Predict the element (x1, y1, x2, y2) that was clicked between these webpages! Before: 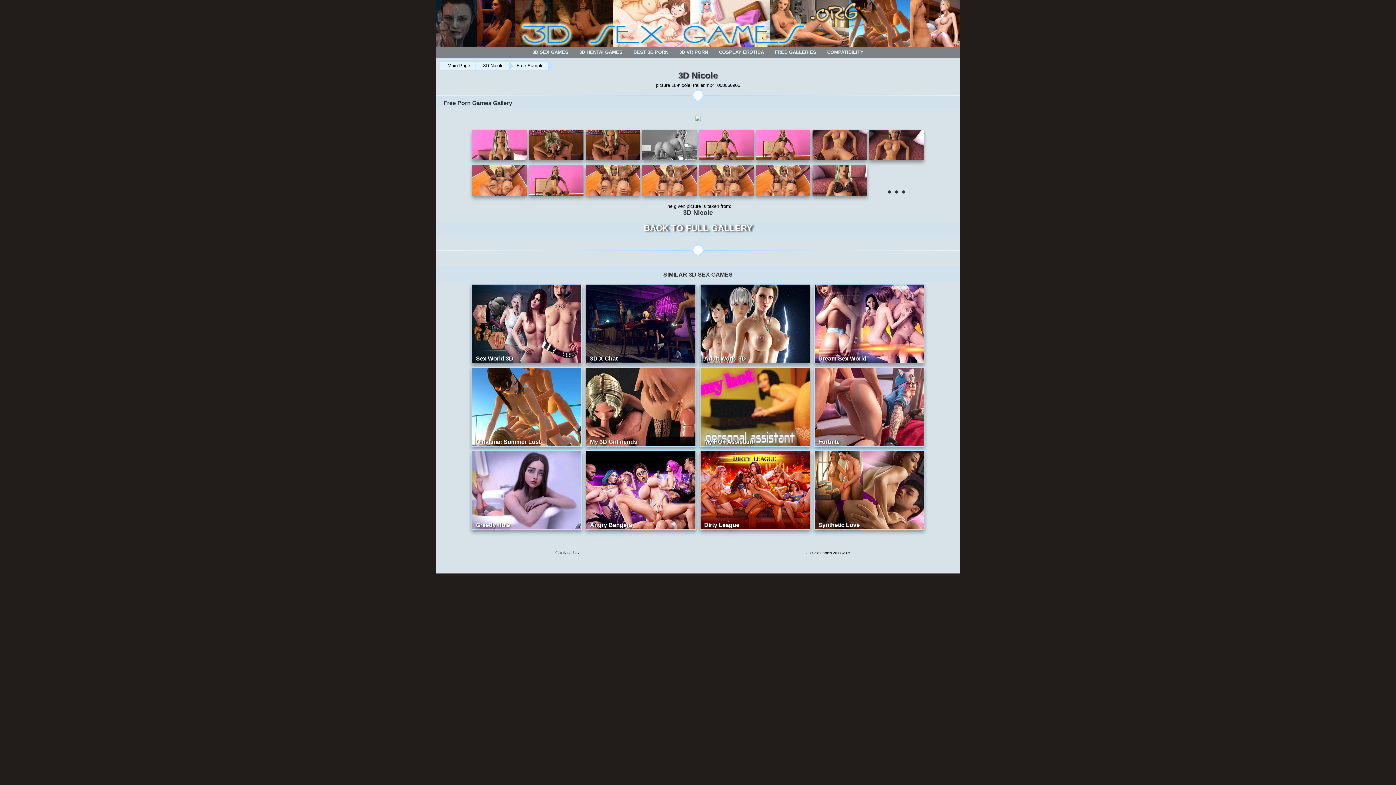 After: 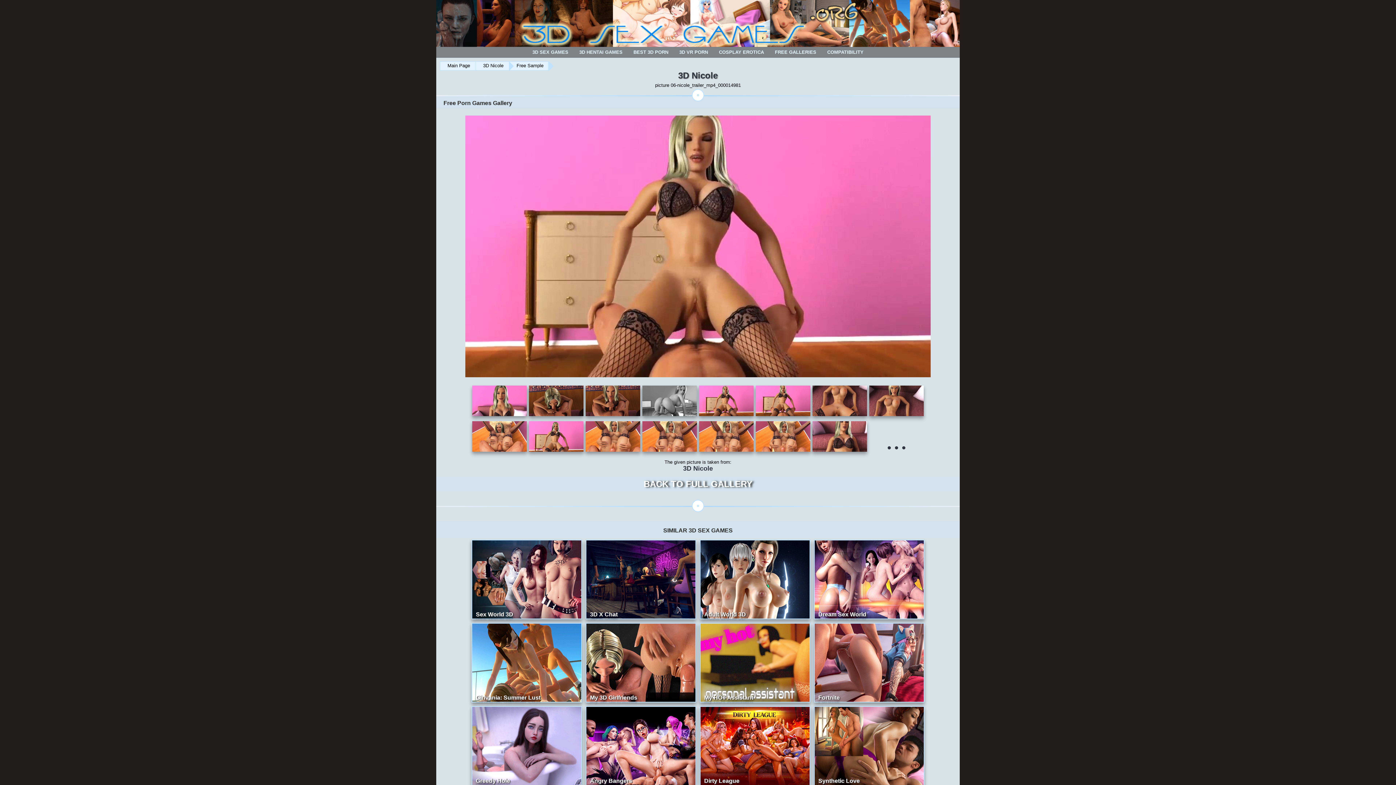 Action: bbox: (756, 149, 810, 162)